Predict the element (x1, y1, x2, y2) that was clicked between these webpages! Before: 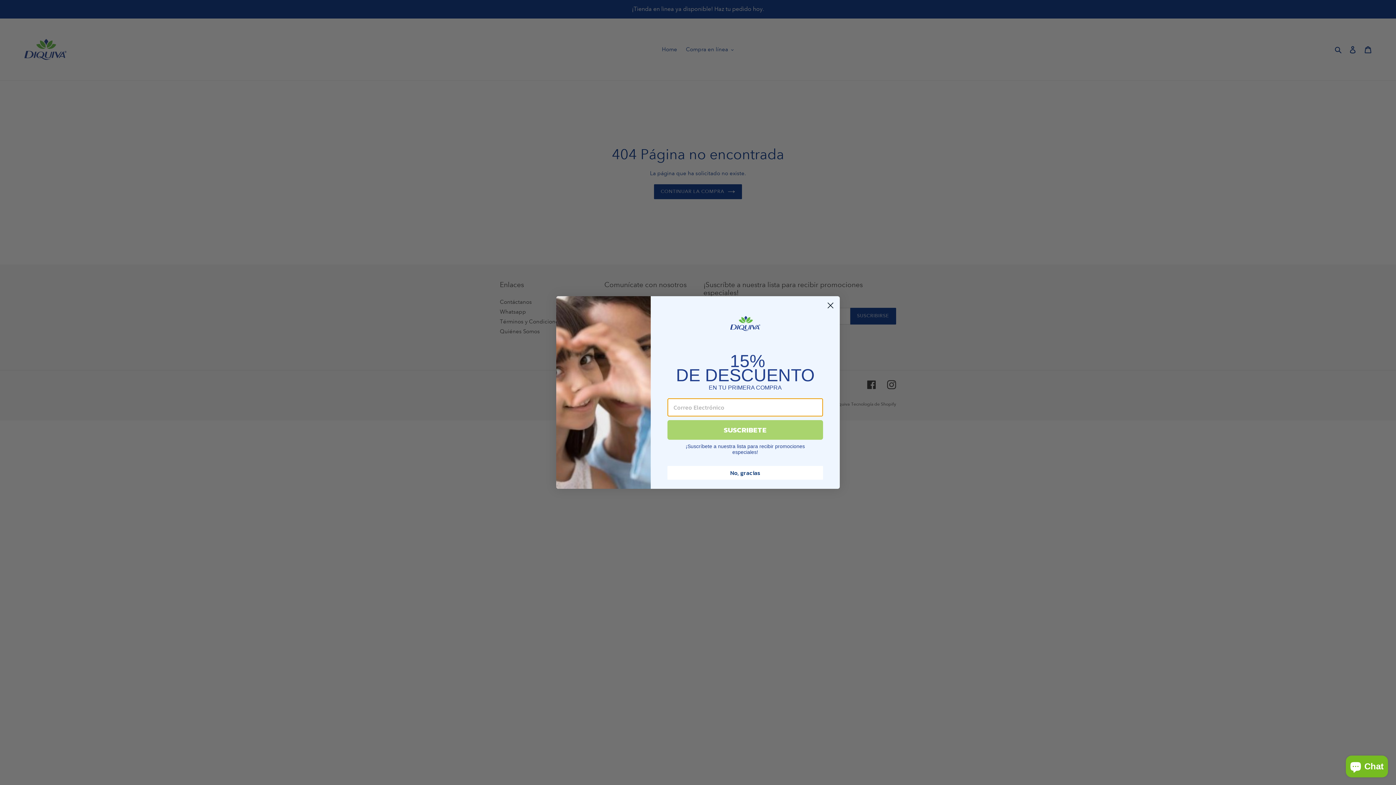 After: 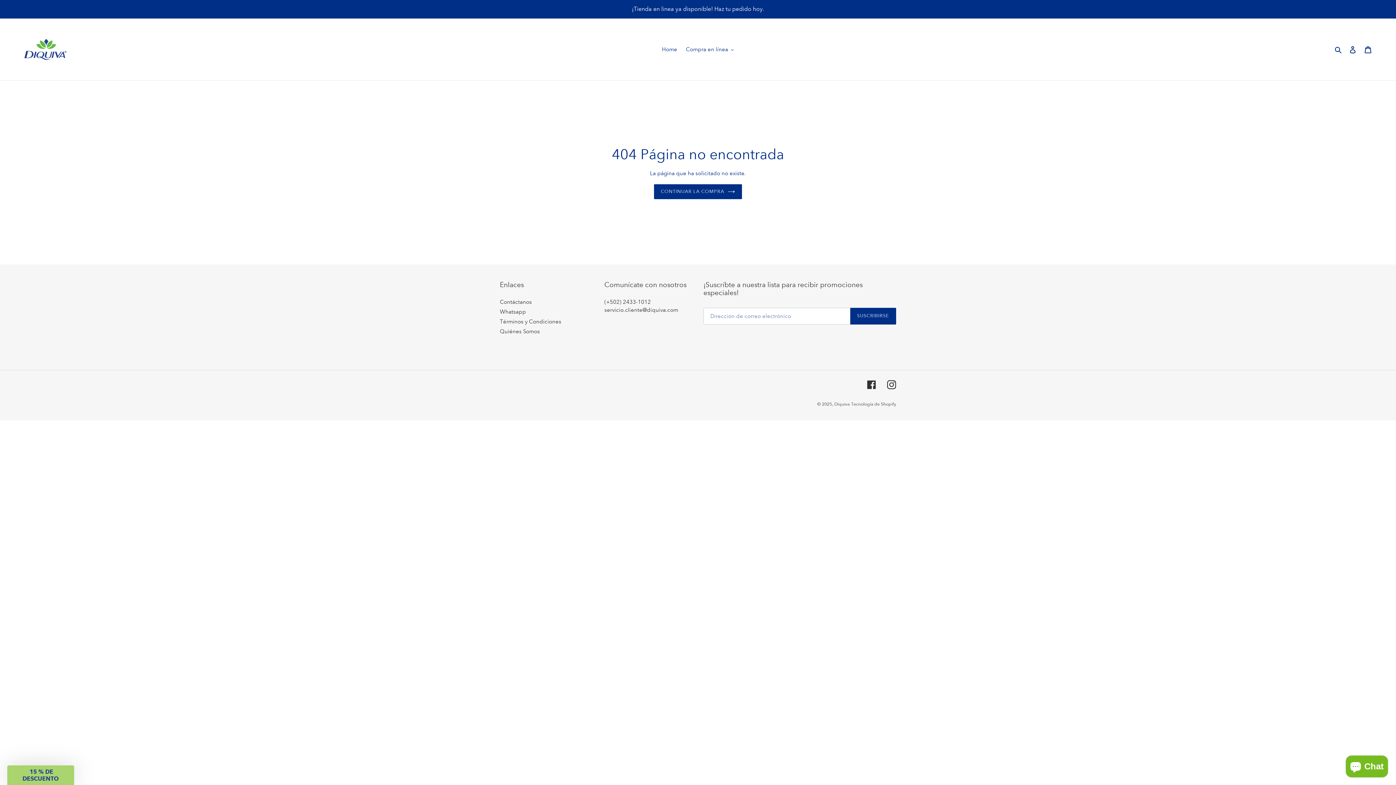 Action: bbox: (667, 466, 823, 480) label: No, gracias